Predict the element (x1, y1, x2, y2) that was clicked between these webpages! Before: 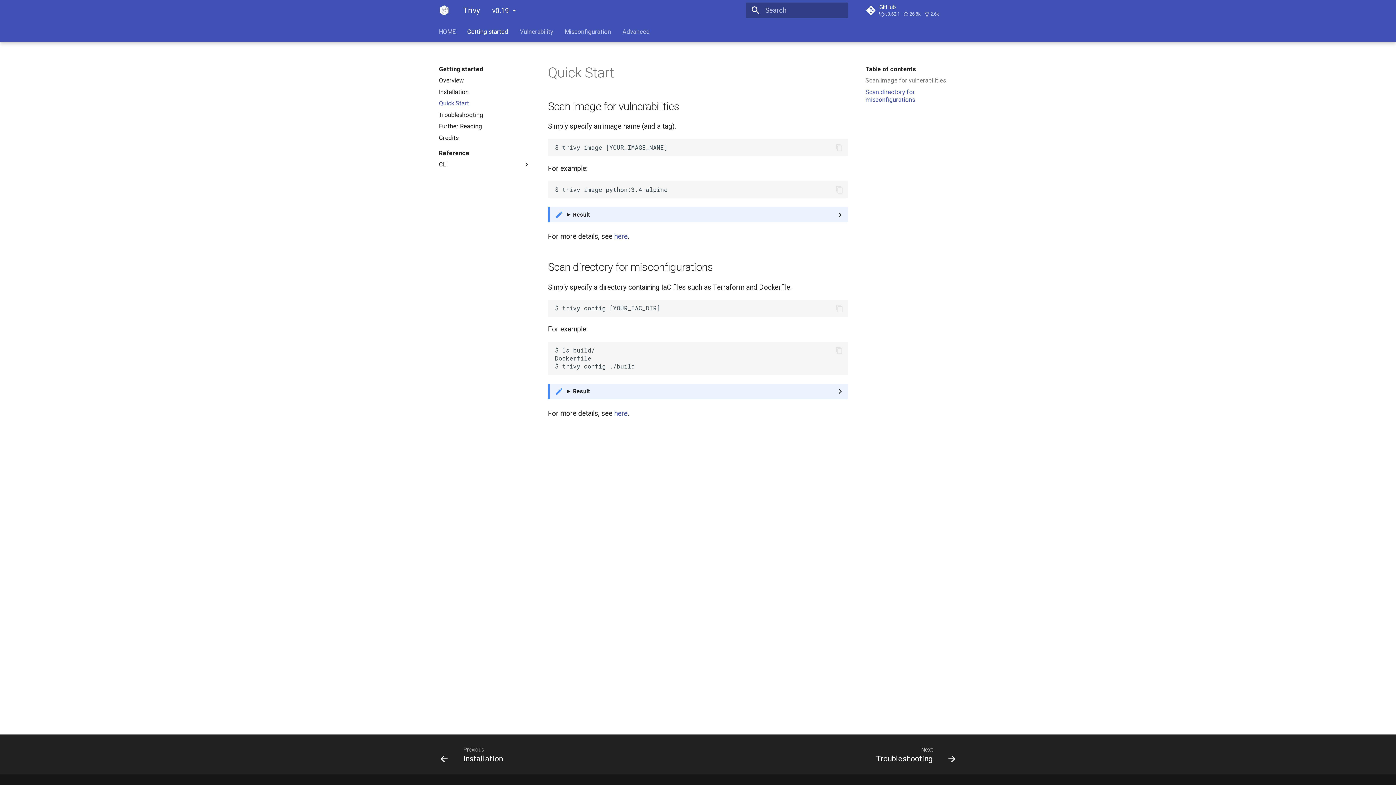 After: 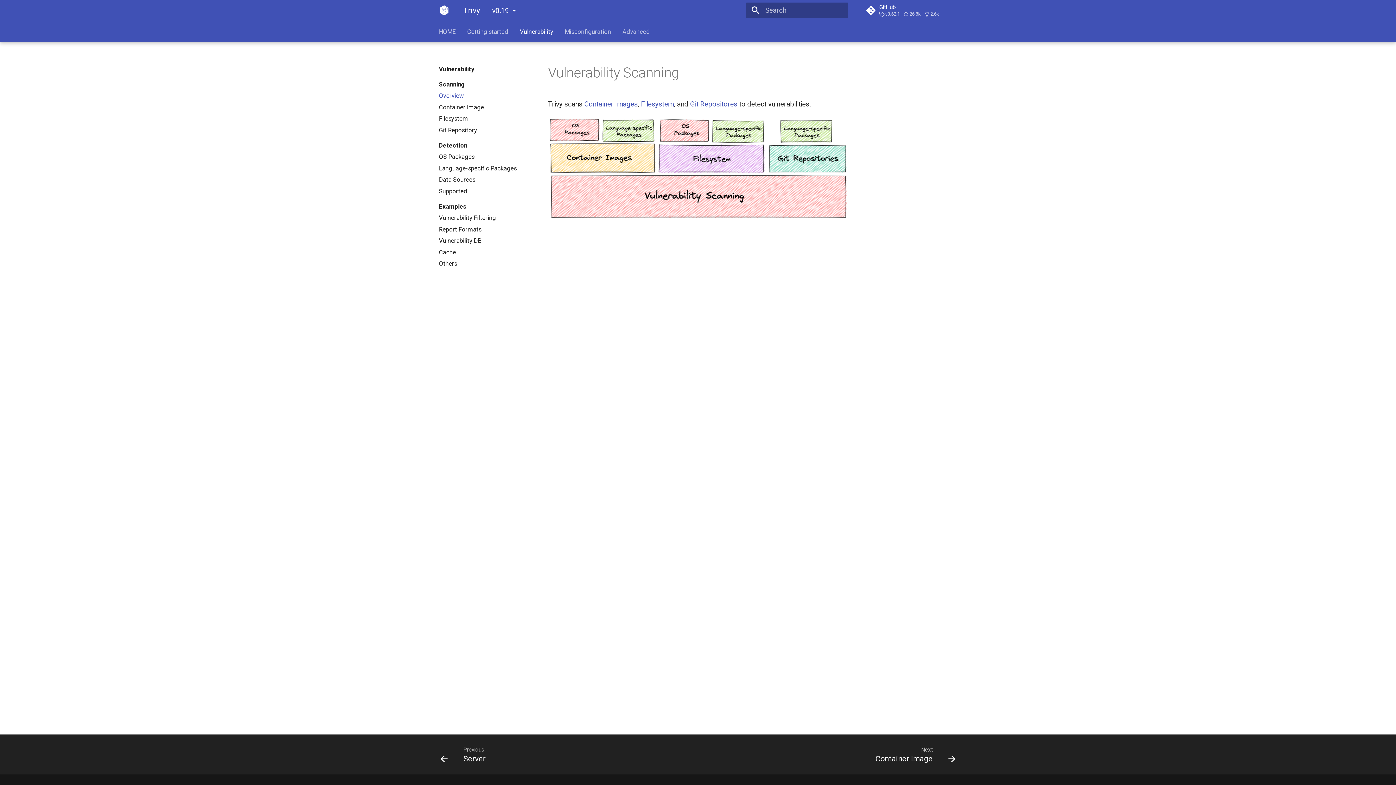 Action: bbox: (614, 232, 627, 240) label: here